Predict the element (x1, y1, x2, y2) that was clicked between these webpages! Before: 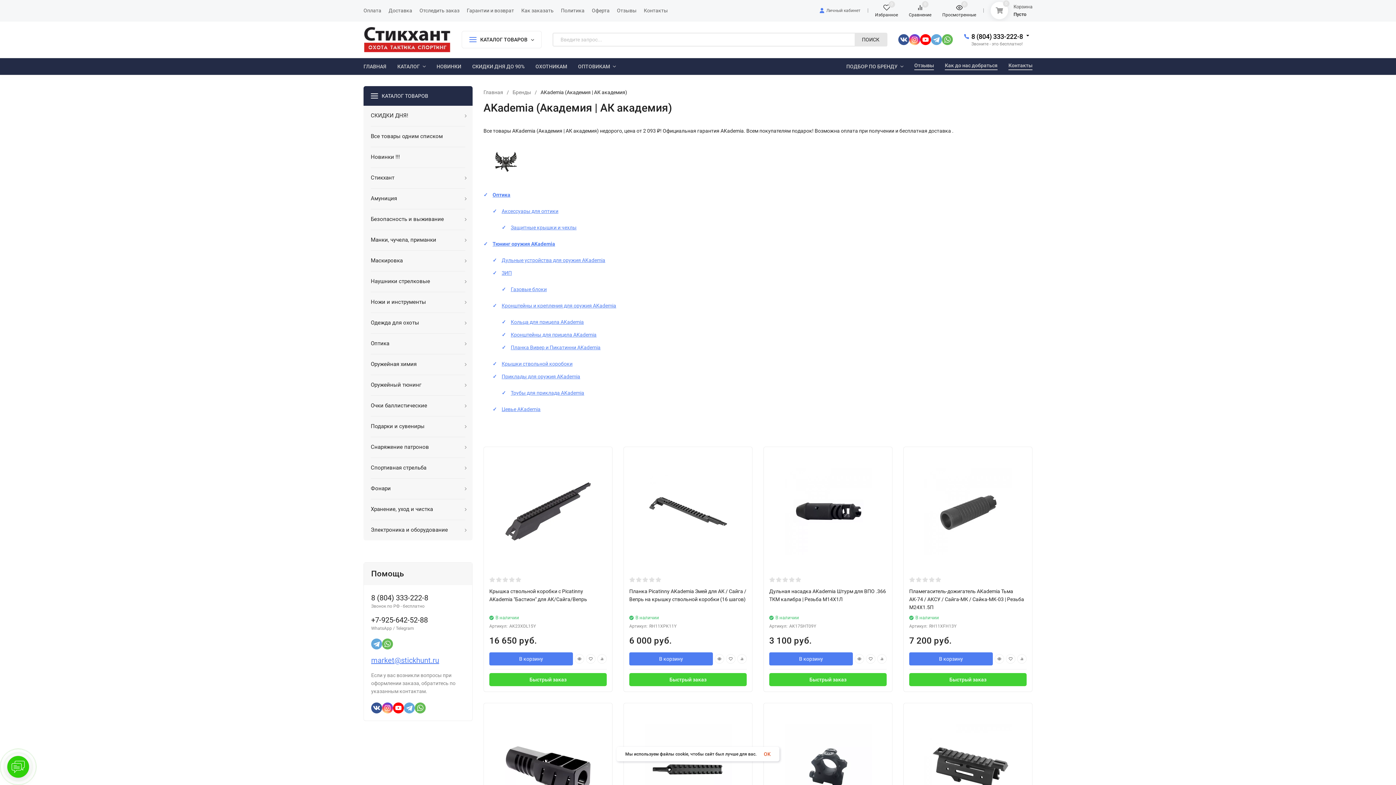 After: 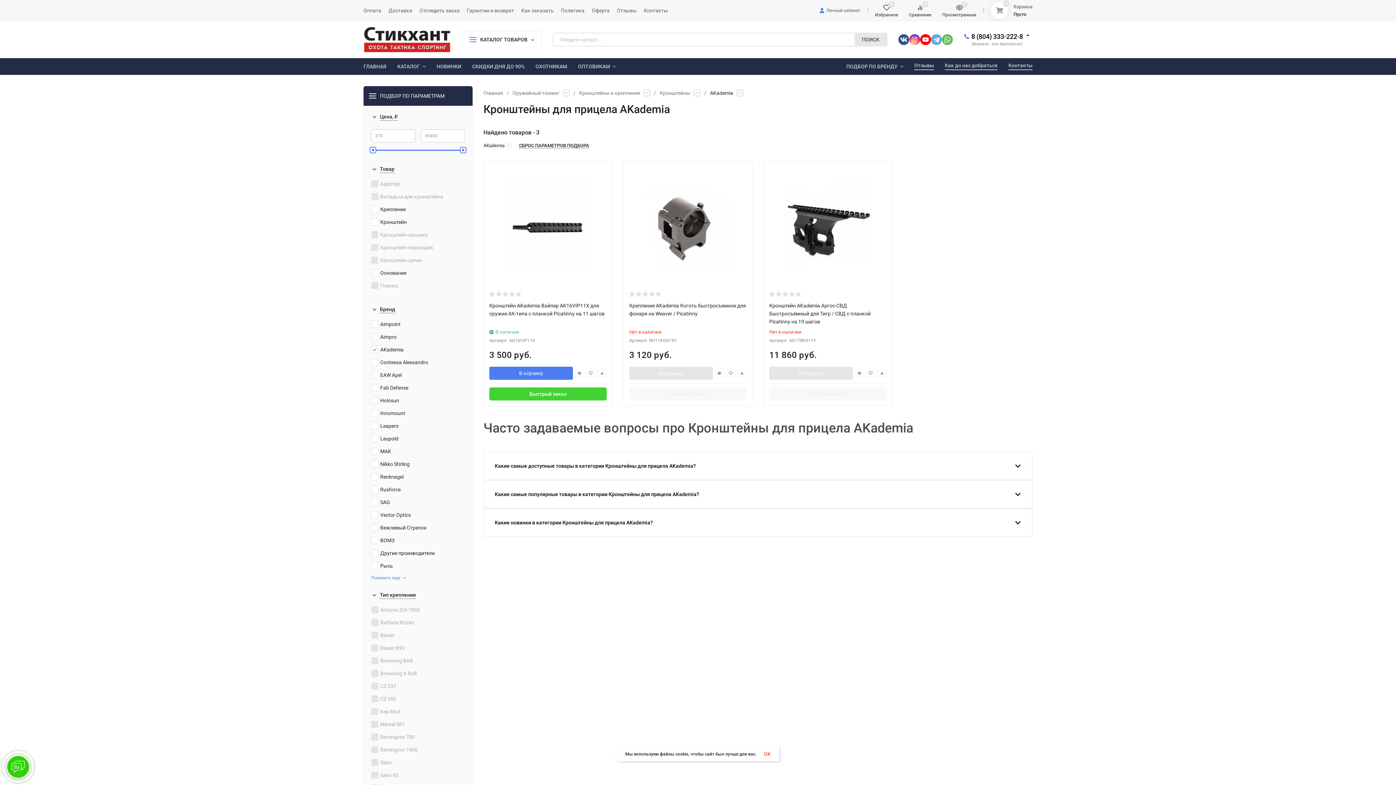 Action: bbox: (510, 332, 596, 337) label: Кронштейны для прицела AKademia